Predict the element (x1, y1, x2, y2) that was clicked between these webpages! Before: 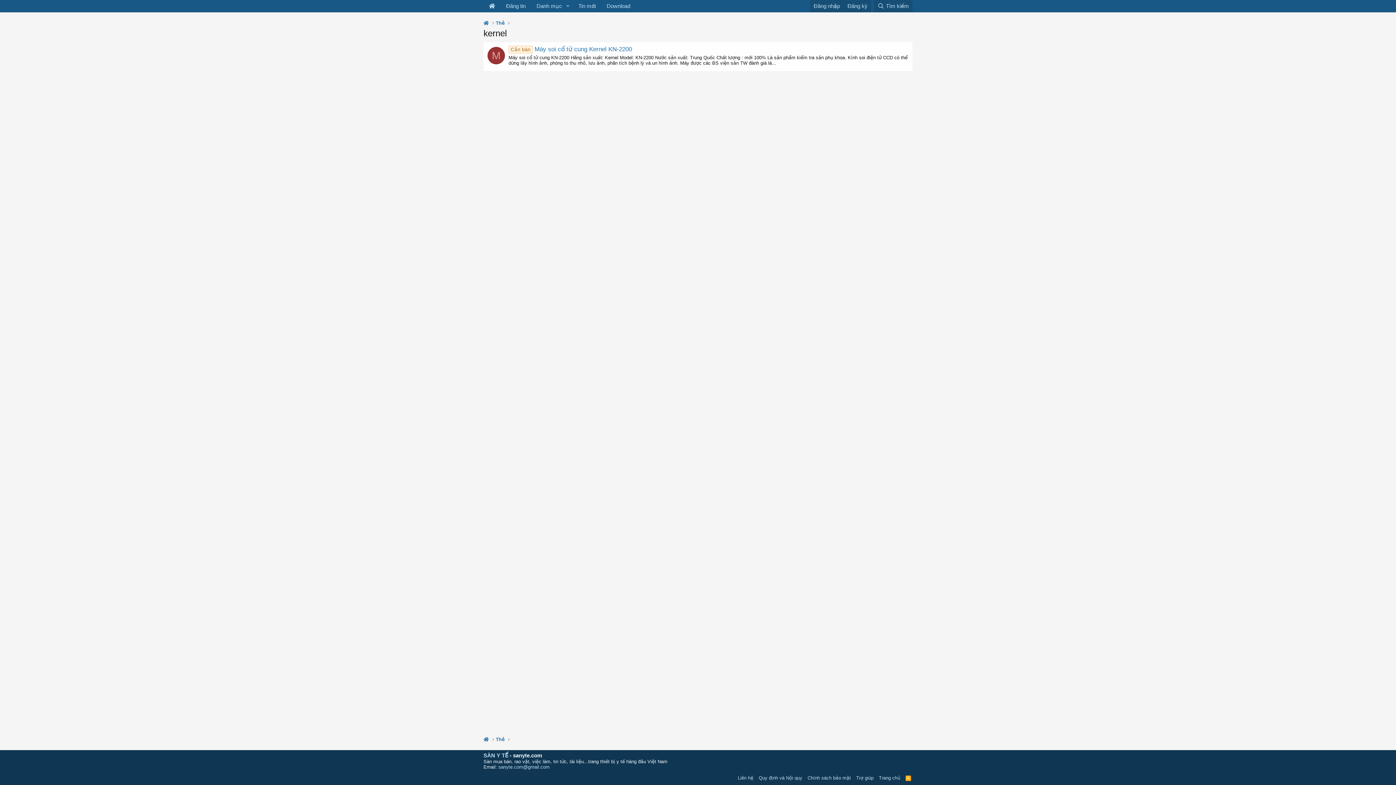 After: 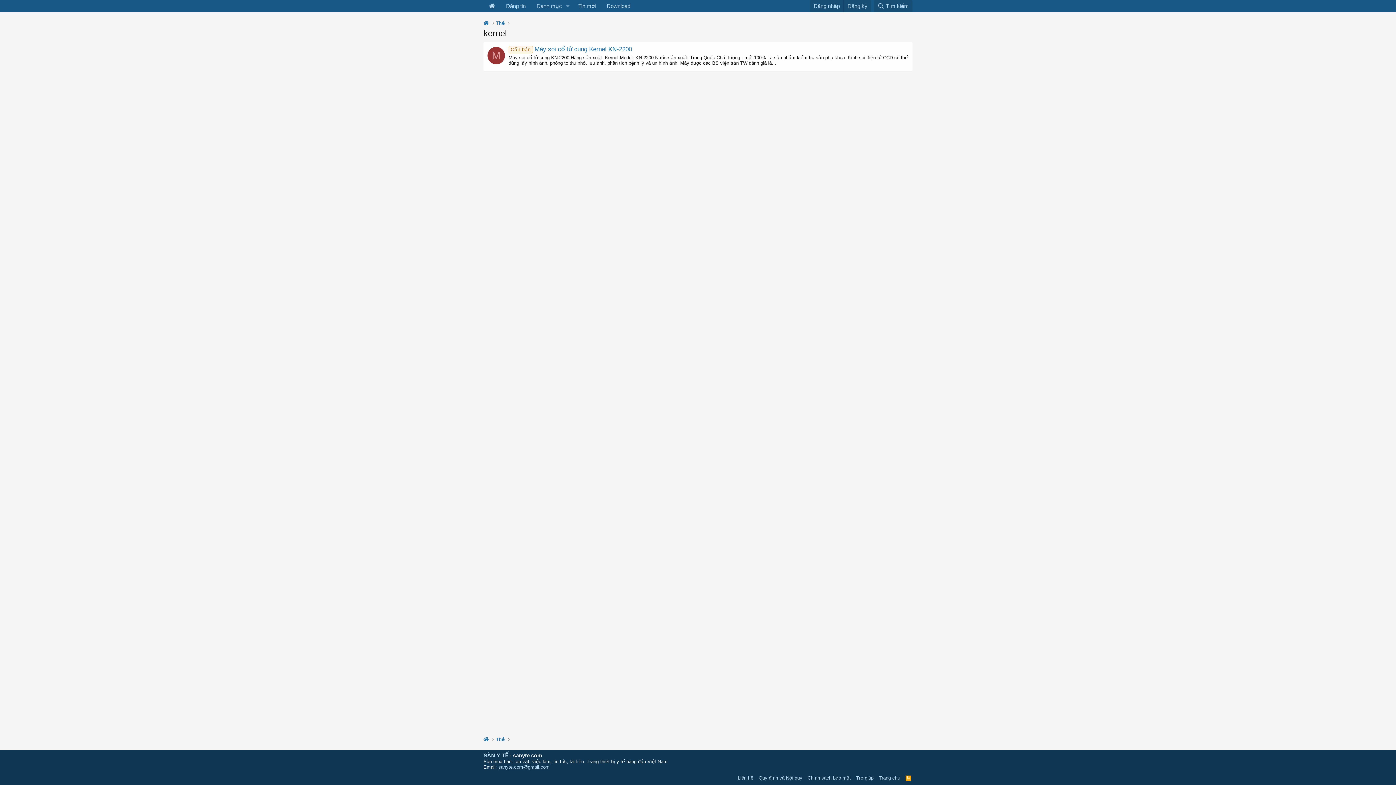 Action: label: sanyte.com@gmail.com bbox: (498, 764, 549, 770)